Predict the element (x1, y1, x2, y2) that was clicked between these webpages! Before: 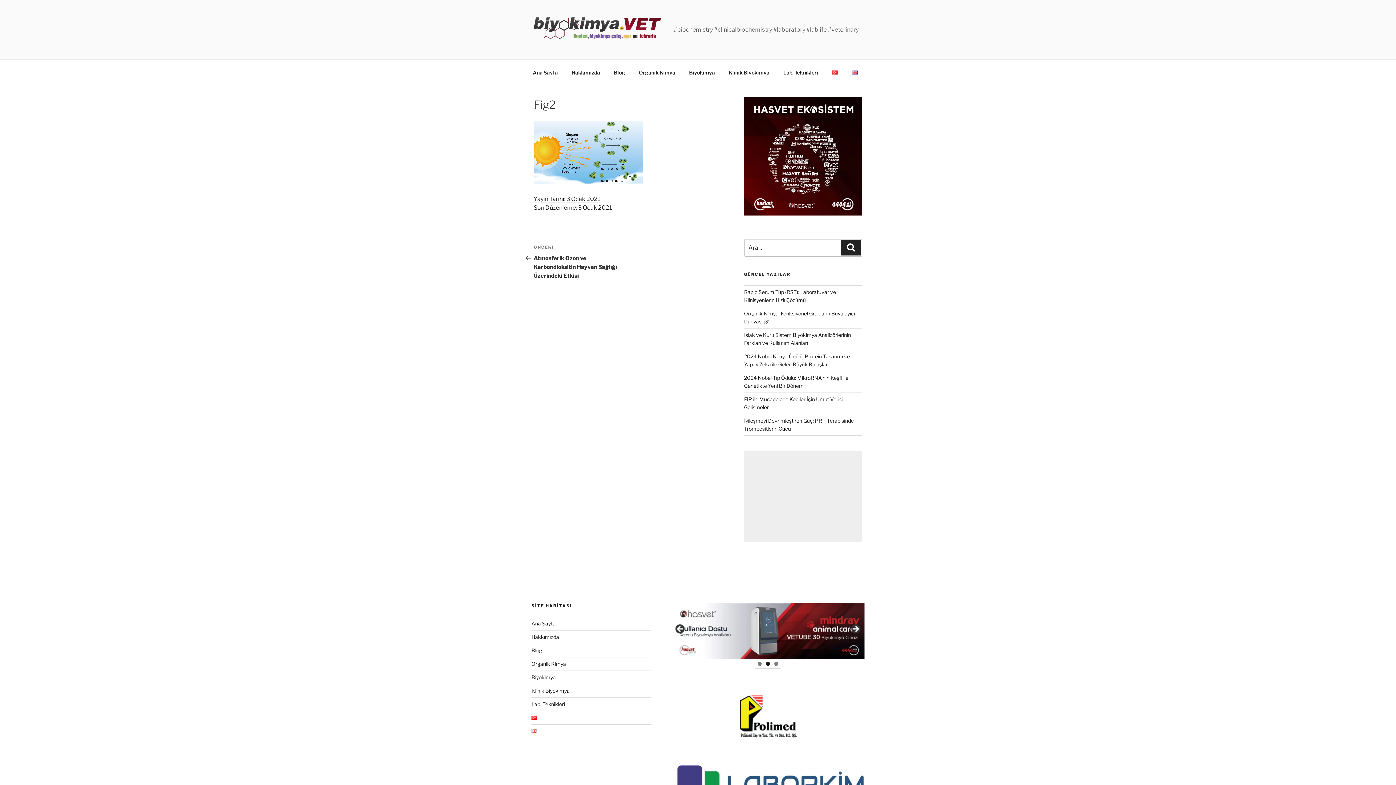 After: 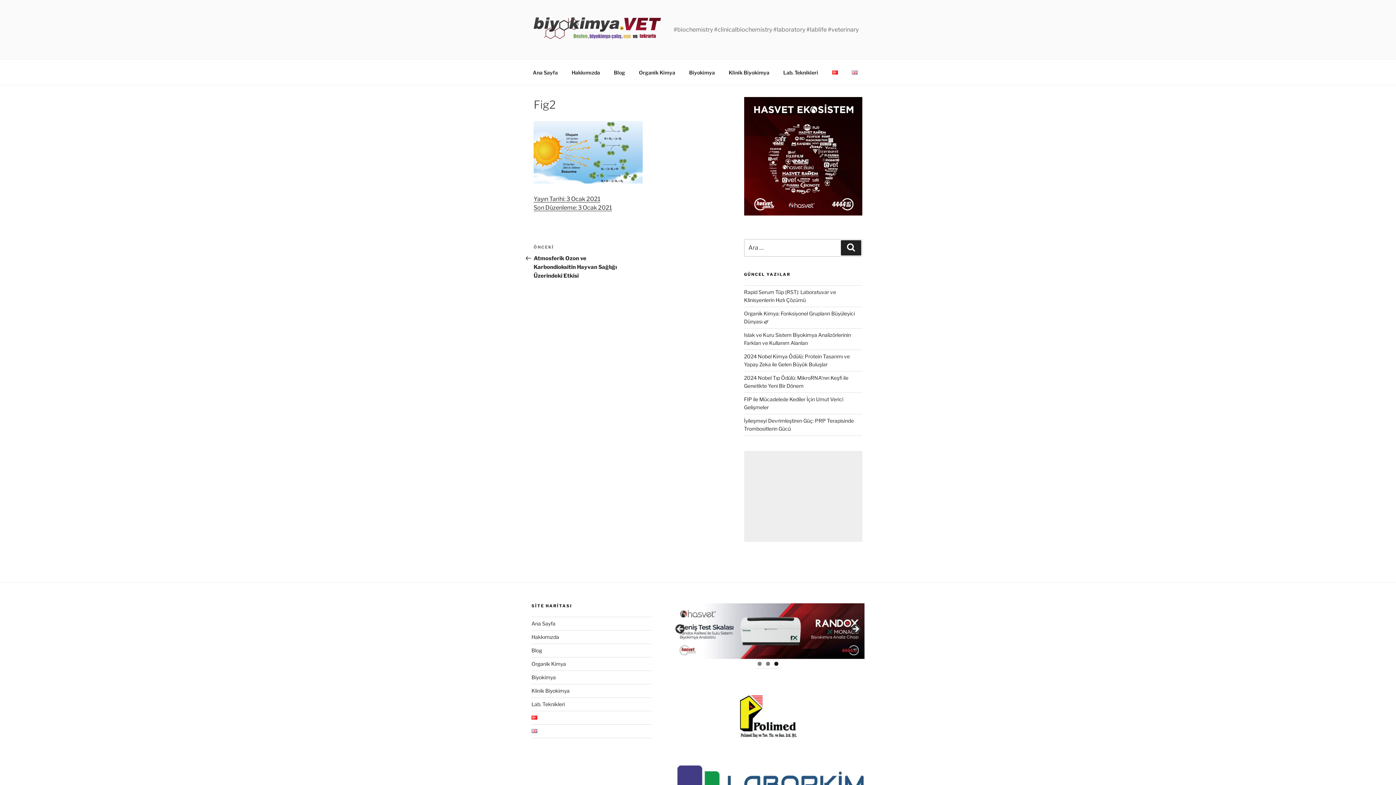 Action: bbox: (825, 63, 844, 81)